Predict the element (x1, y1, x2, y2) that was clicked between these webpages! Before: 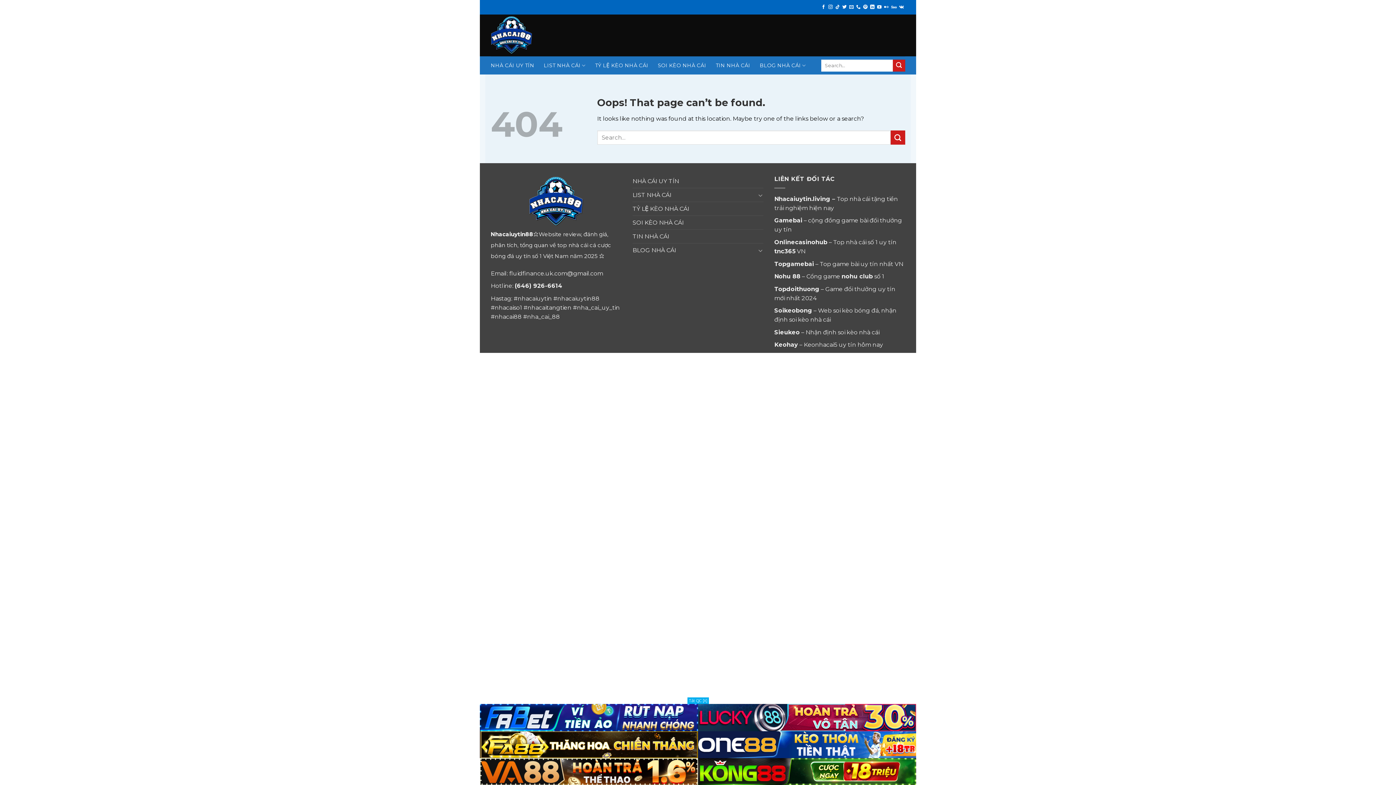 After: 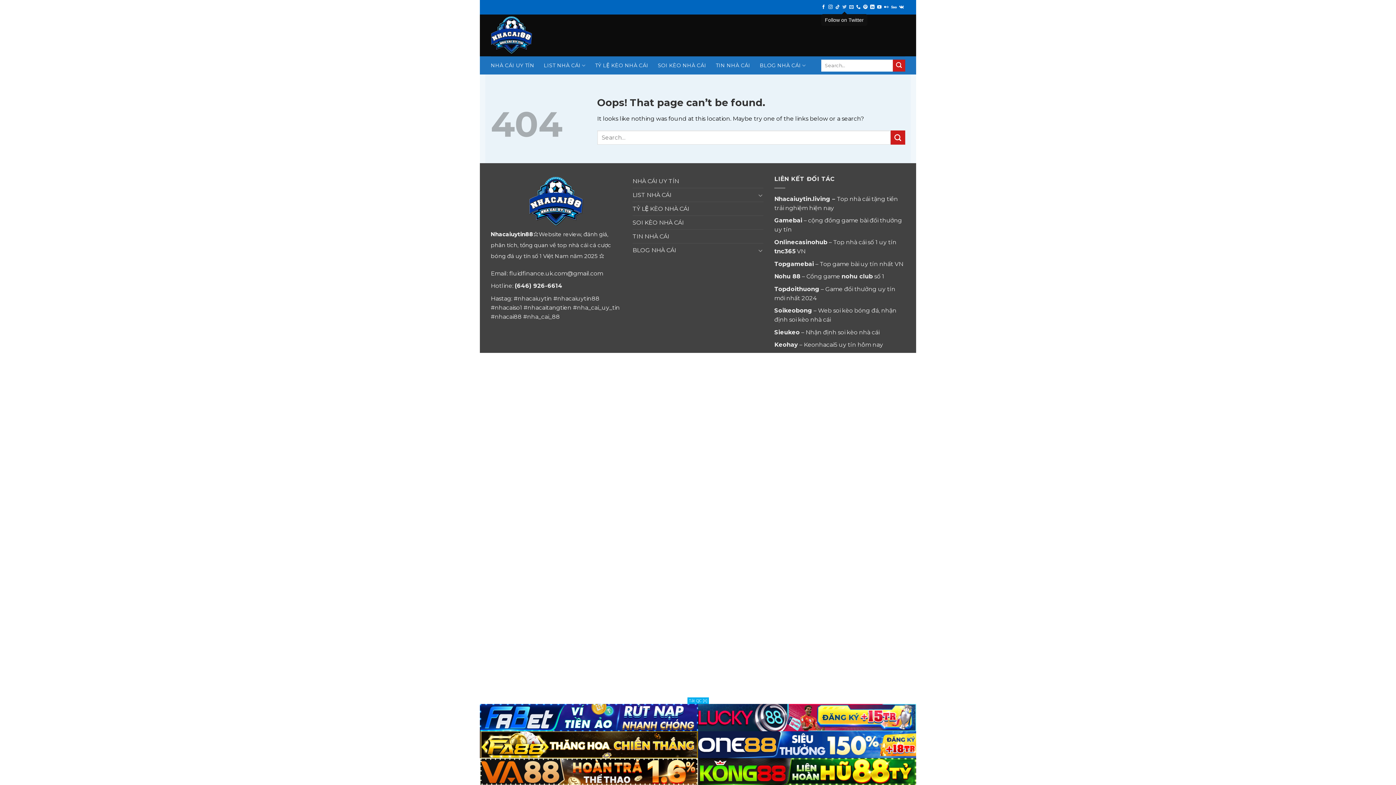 Action: bbox: (842, 4, 846, 9) label: Follow on Twitter